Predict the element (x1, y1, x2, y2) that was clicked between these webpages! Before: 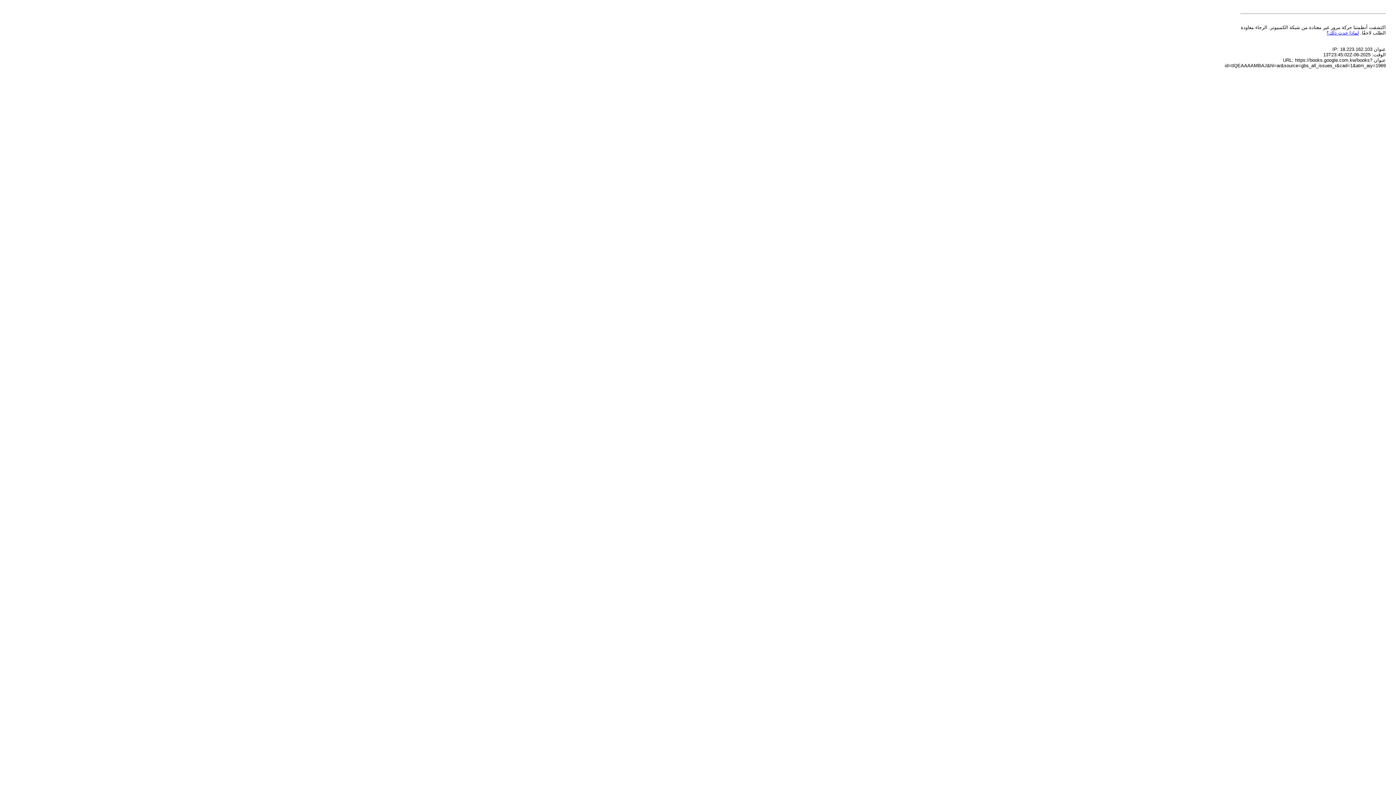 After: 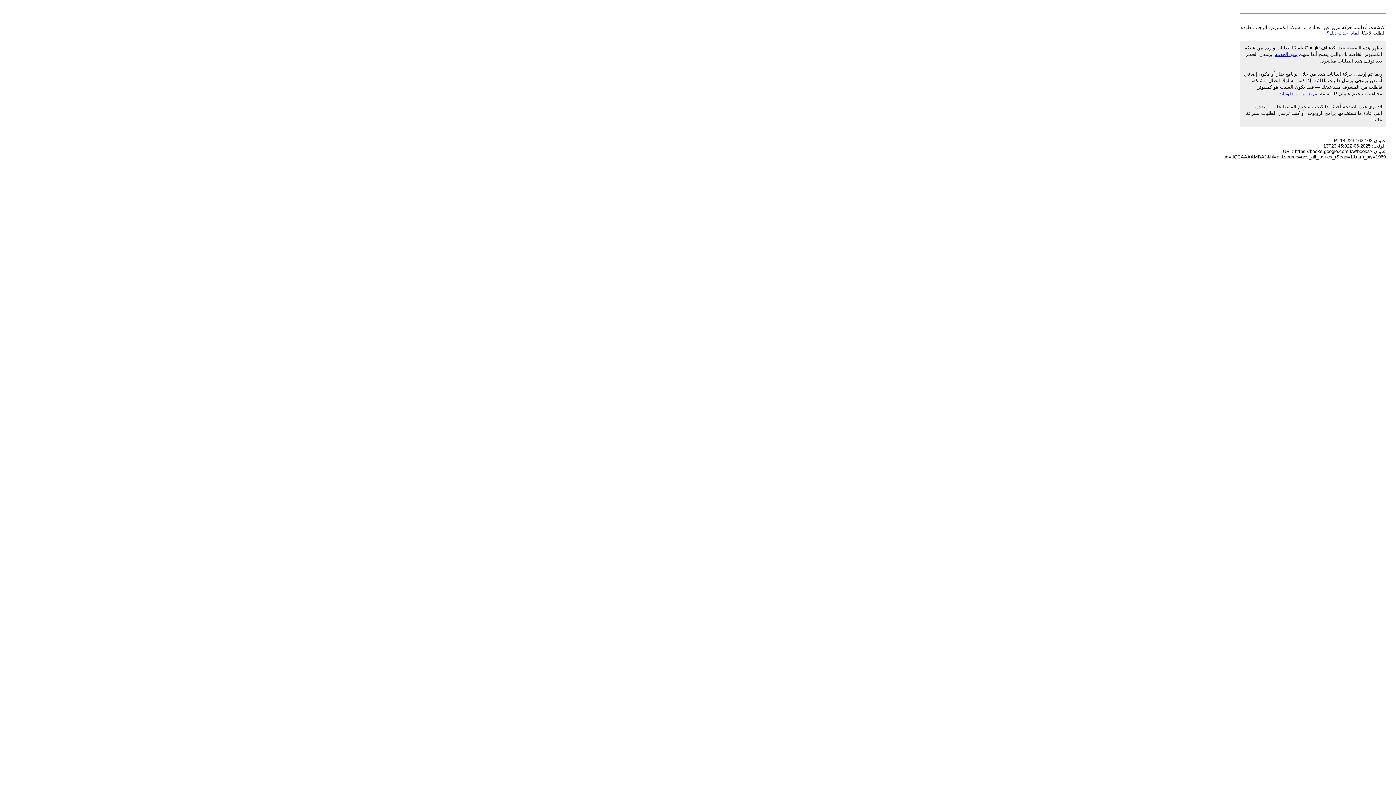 Action: label: لماذا حدث ذلك؟ bbox: (1326, 30, 1359, 35)